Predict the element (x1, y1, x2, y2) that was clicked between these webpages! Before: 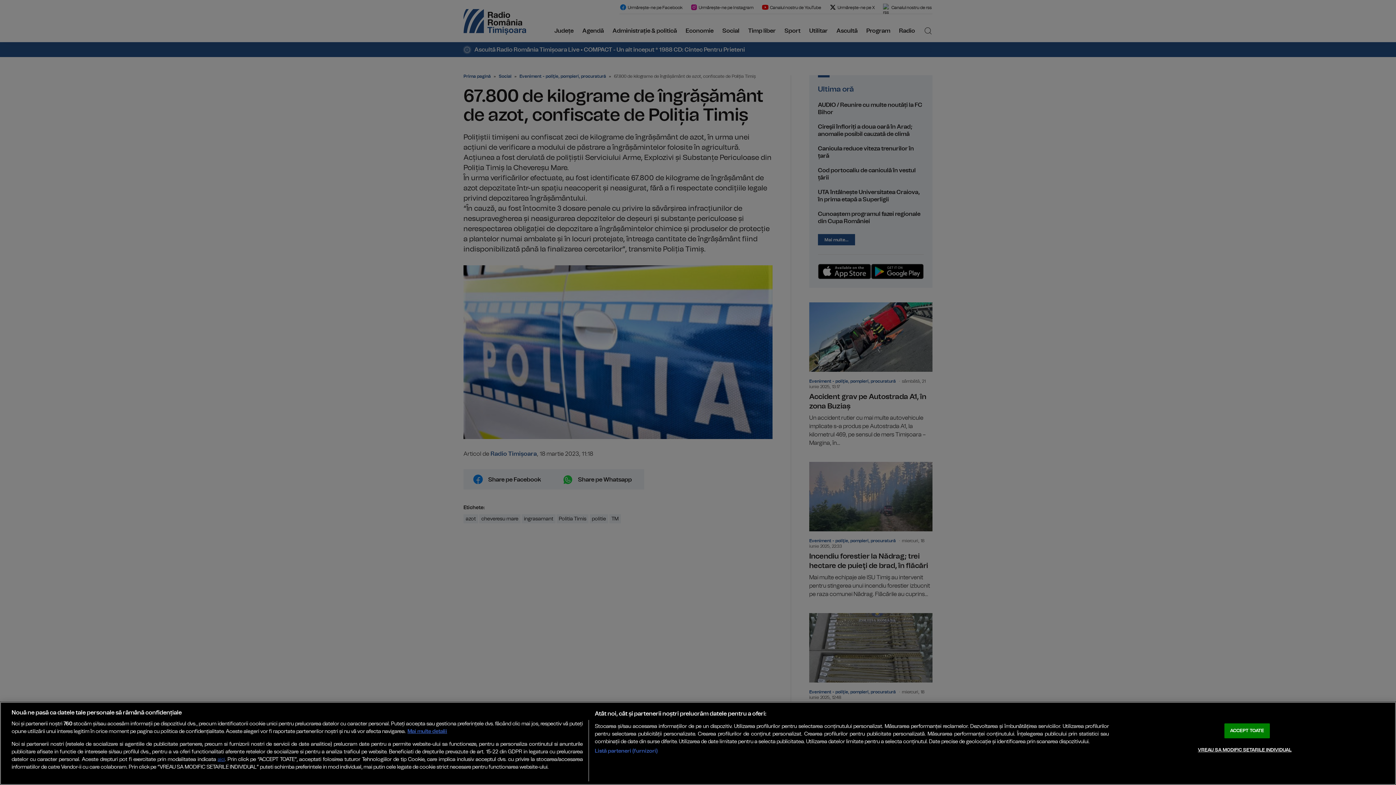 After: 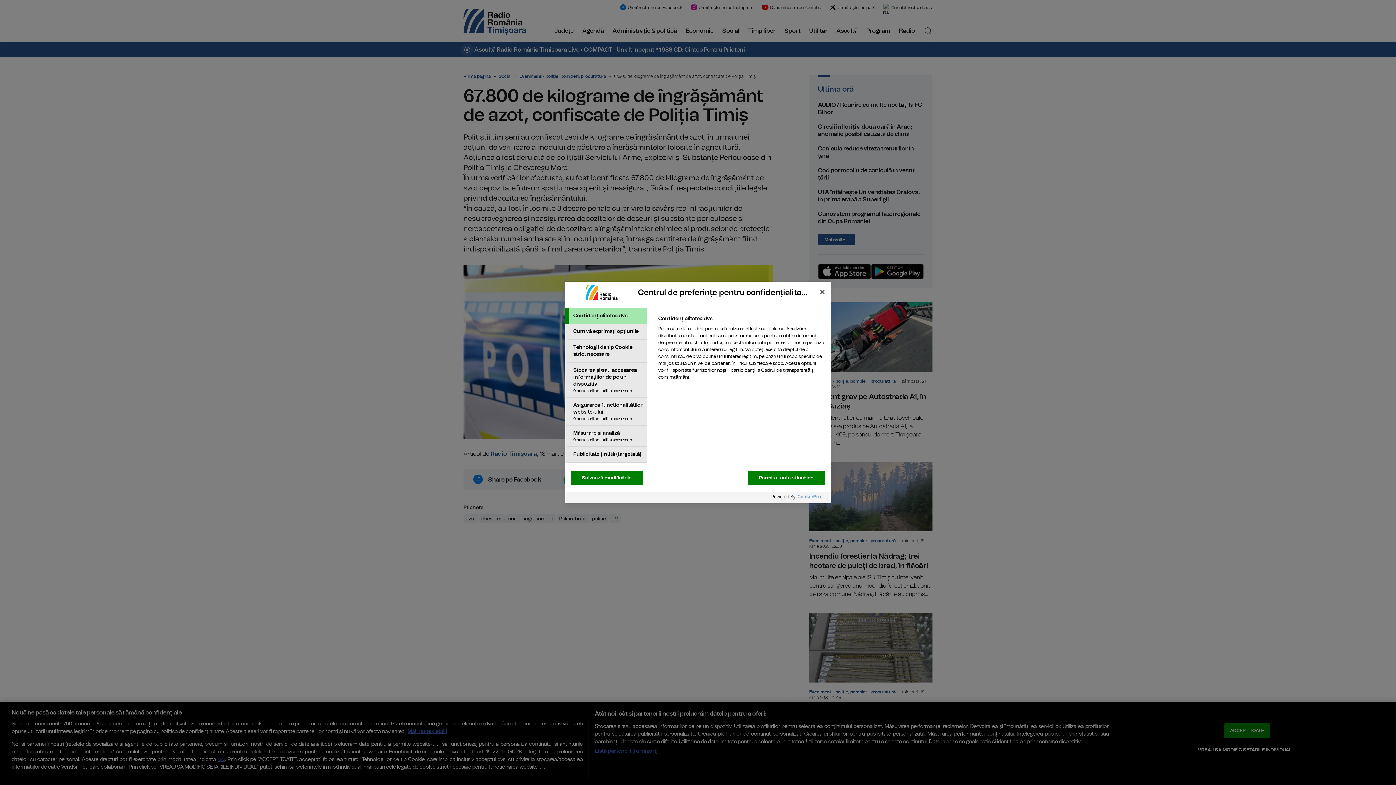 Action: label: VREAU SA MODIFIC SETARILE INDIVIDUAL bbox: (1198, 743, 1291, 757)